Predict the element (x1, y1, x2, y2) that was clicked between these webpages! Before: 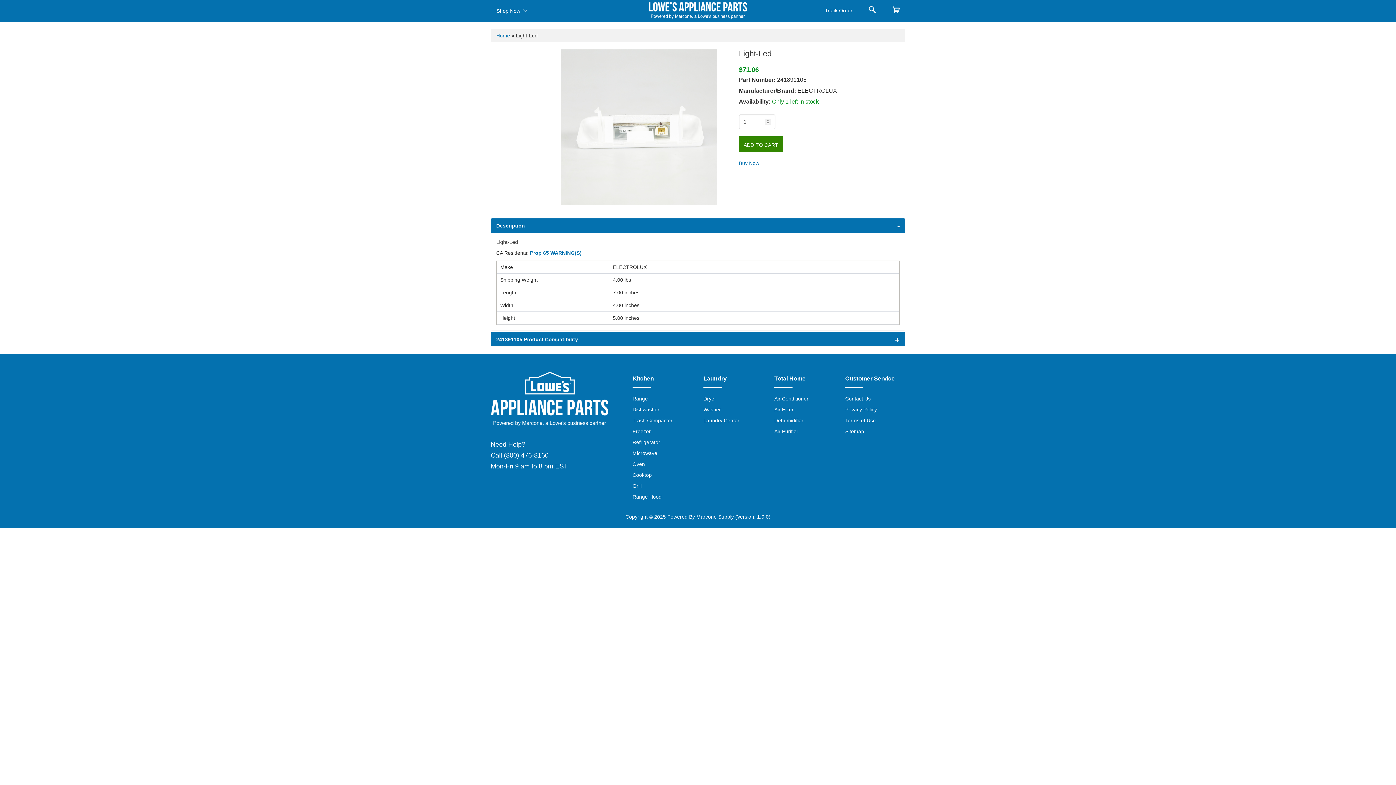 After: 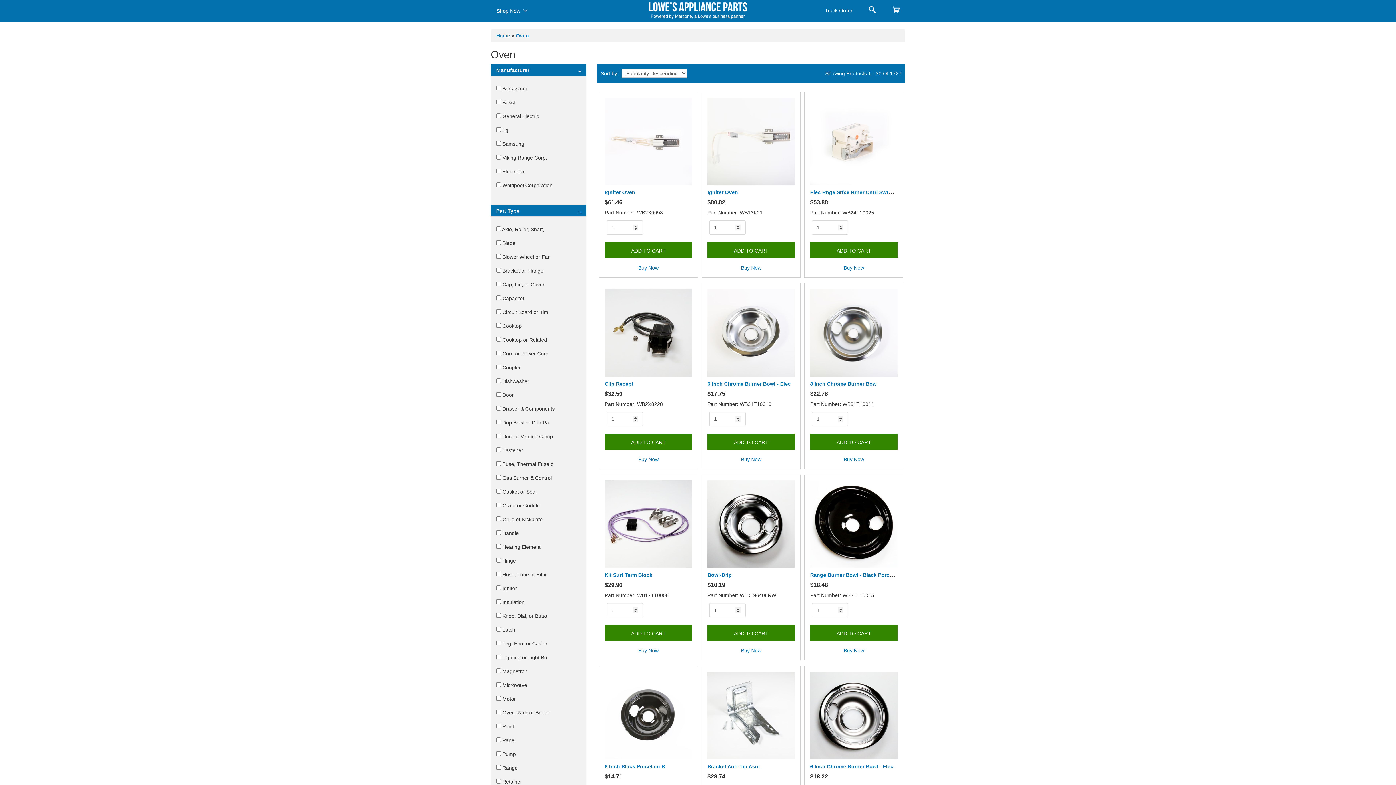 Action: bbox: (632, 461, 645, 467) label: Oven